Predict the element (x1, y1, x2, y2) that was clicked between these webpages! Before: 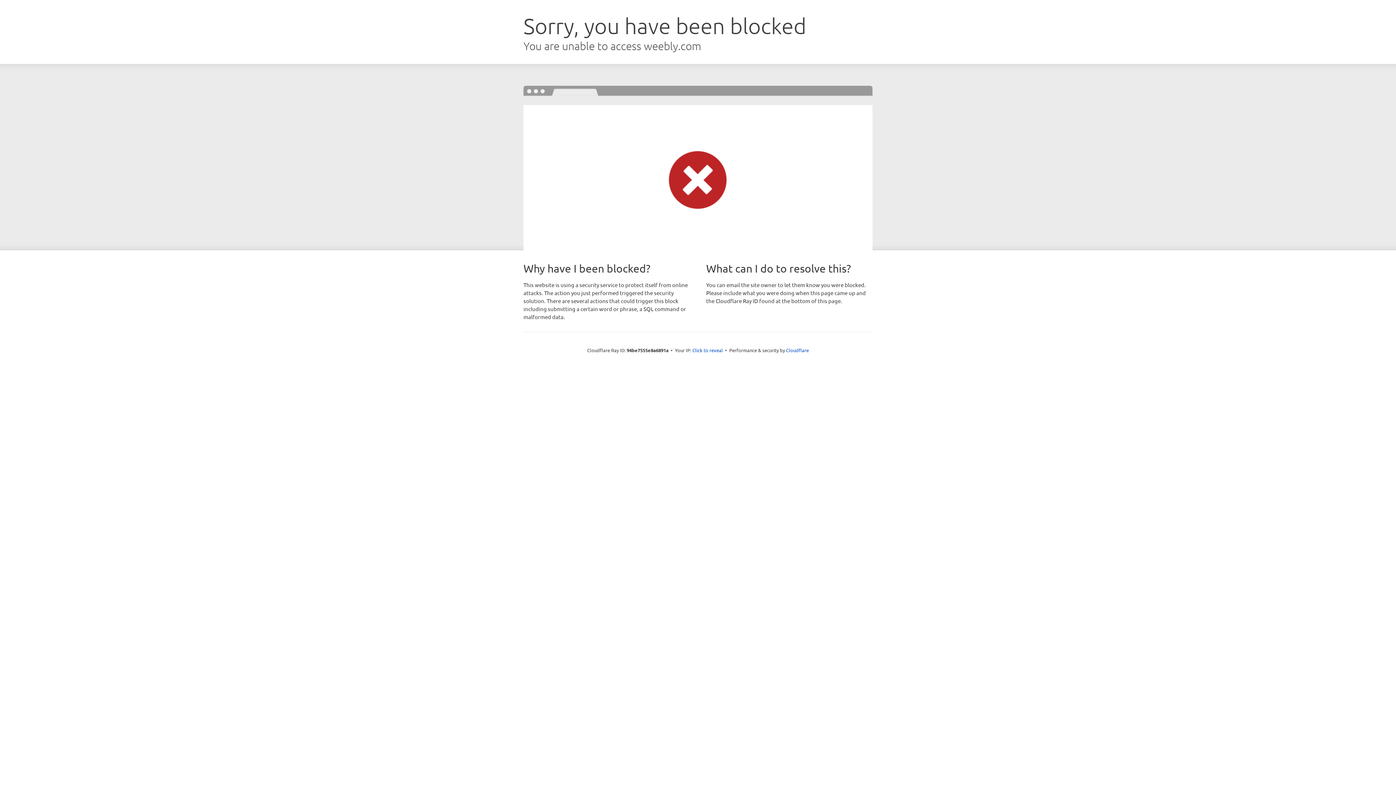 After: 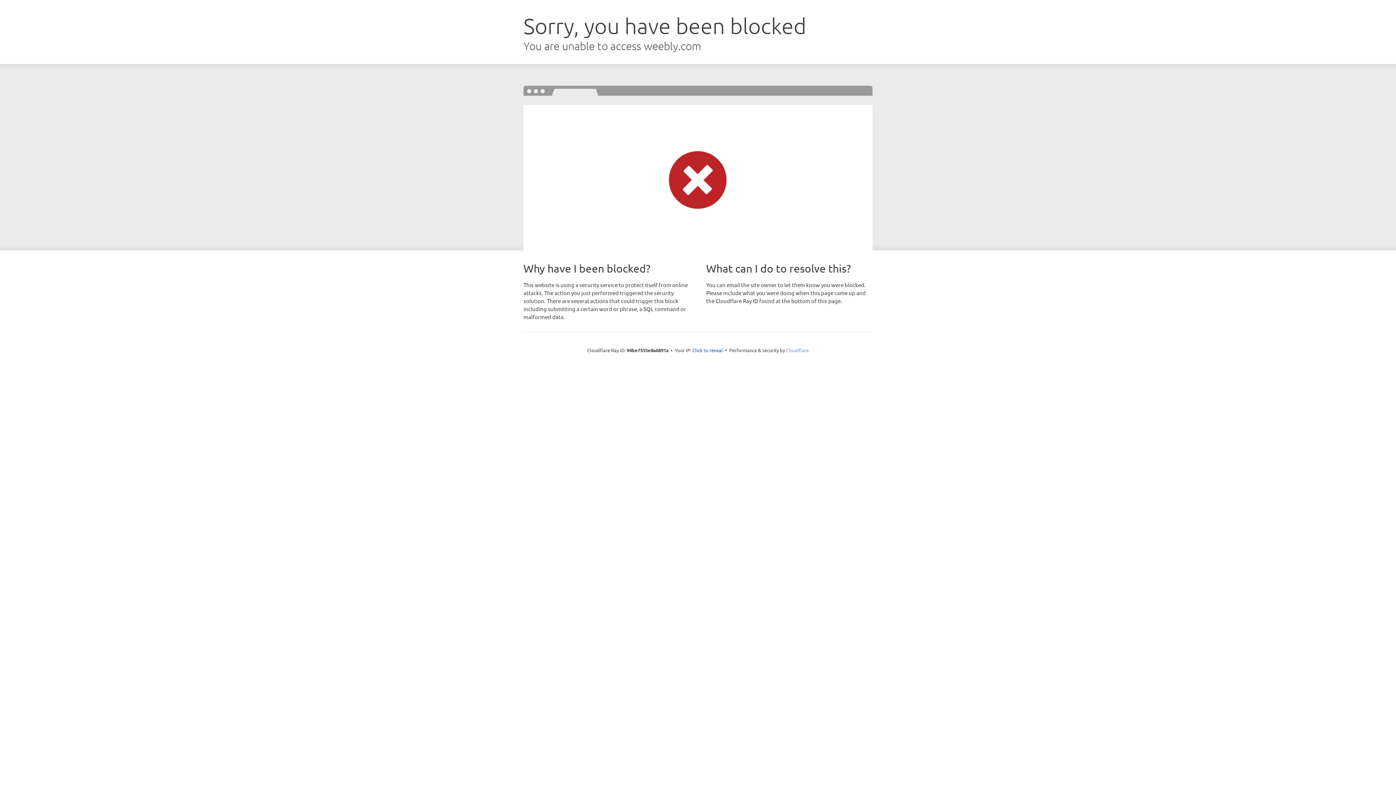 Action: label: Cloudflare bbox: (786, 347, 809, 353)